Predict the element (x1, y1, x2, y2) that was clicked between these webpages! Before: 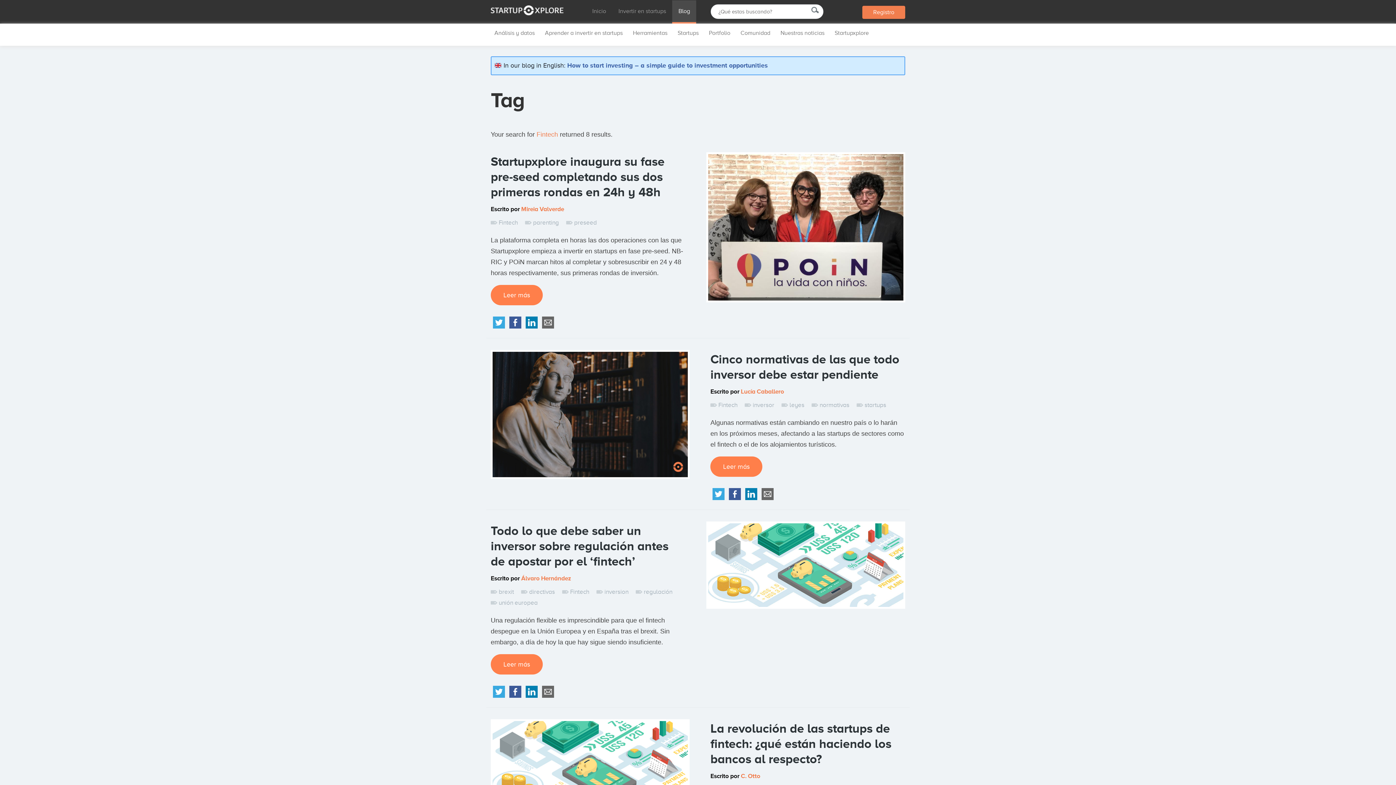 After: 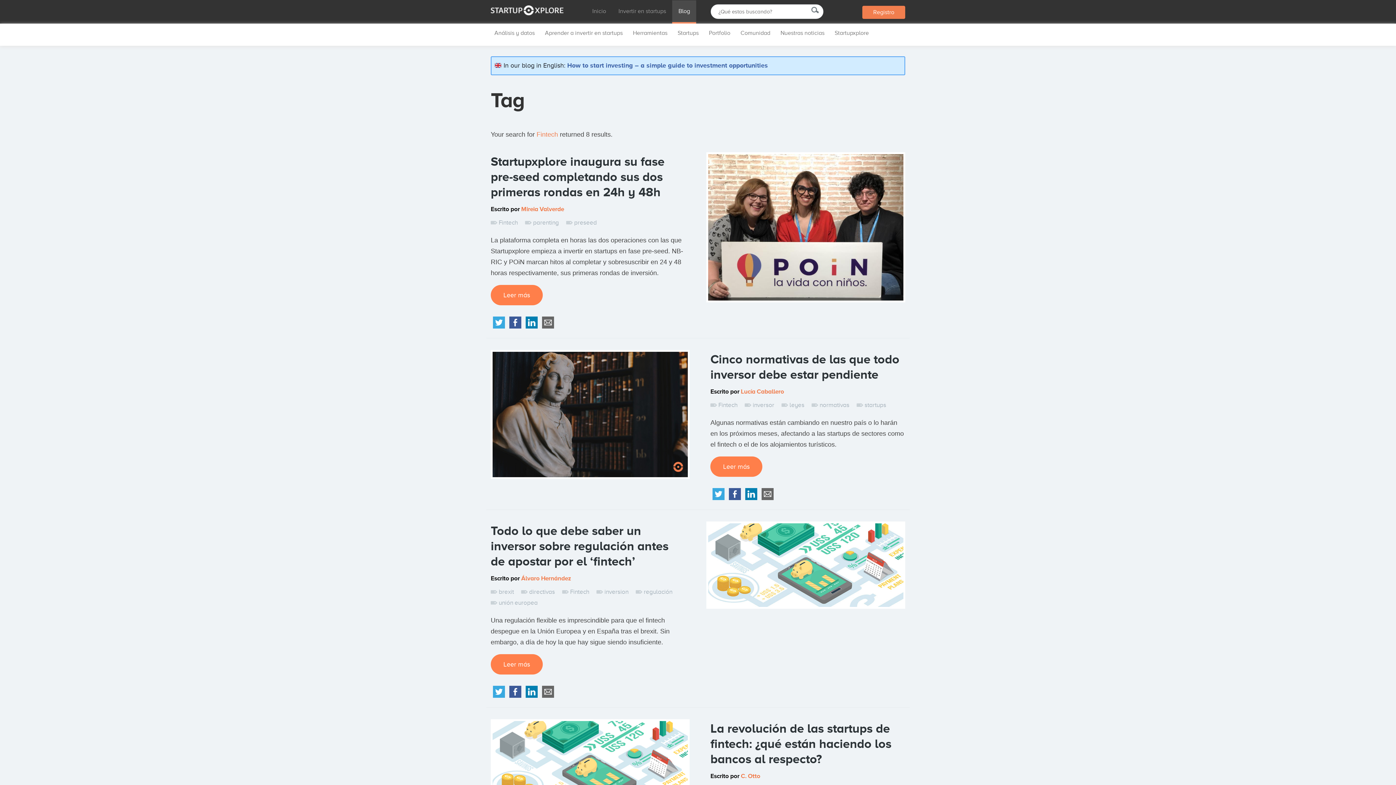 Action: bbox: (562, 588, 589, 595) label: Fintech